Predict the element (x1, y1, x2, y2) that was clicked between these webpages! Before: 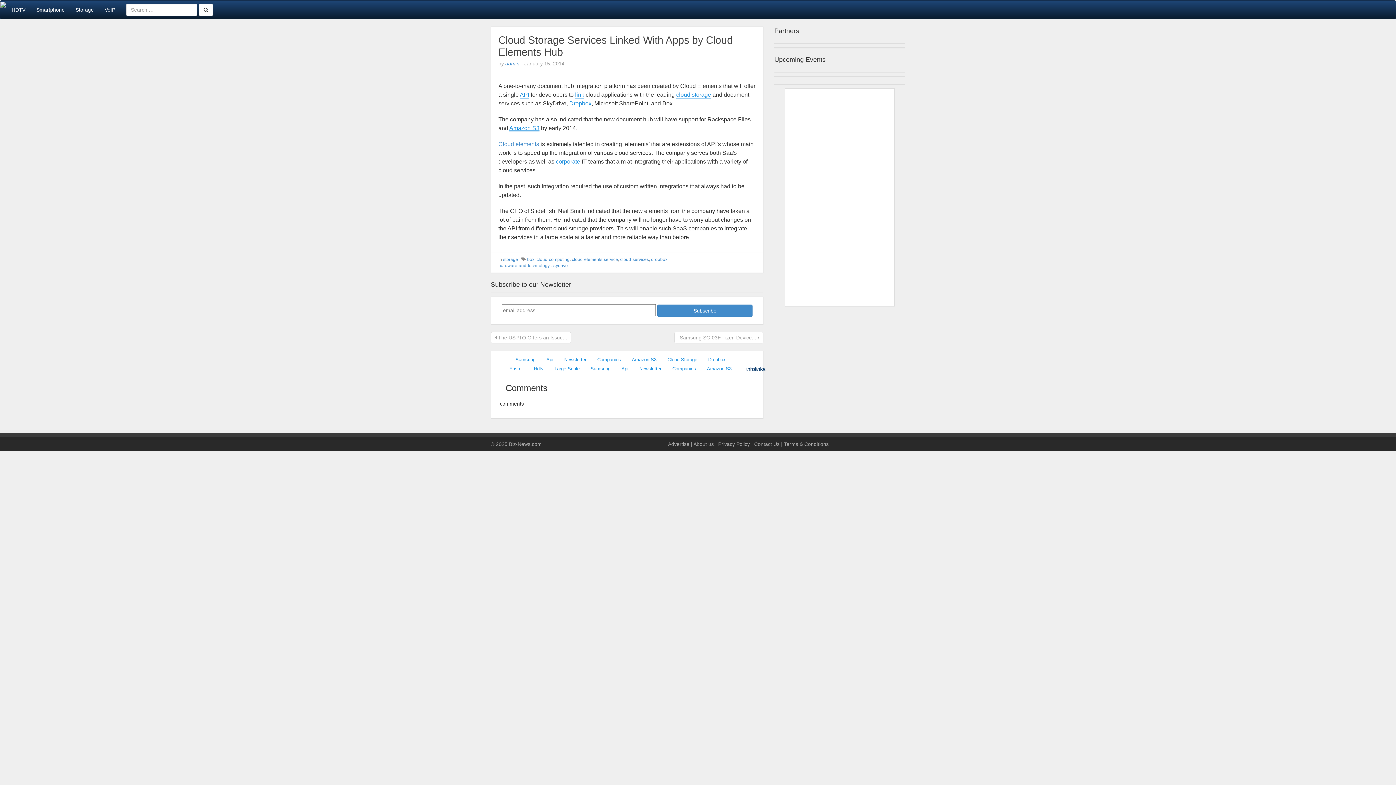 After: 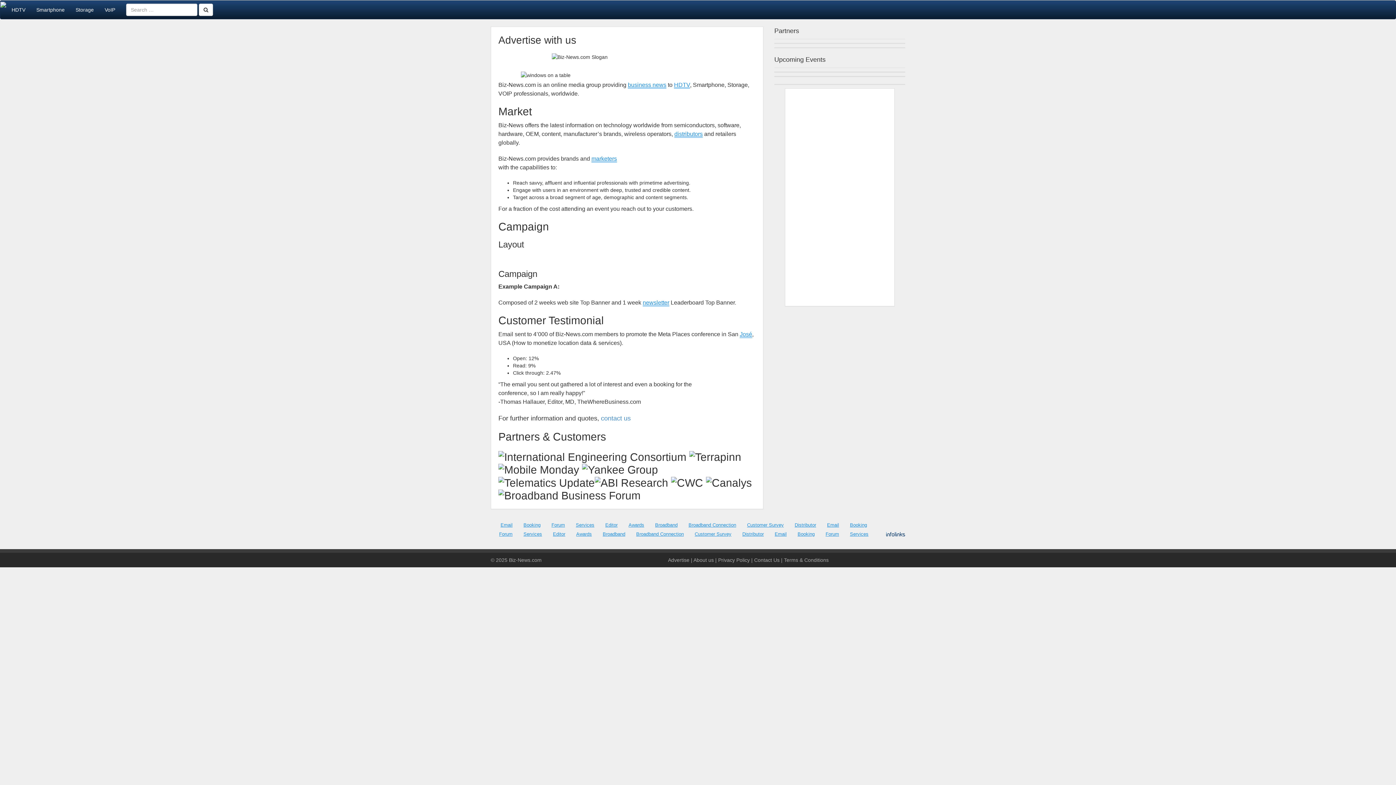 Action: bbox: (668, 441, 689, 447) label: Advertise